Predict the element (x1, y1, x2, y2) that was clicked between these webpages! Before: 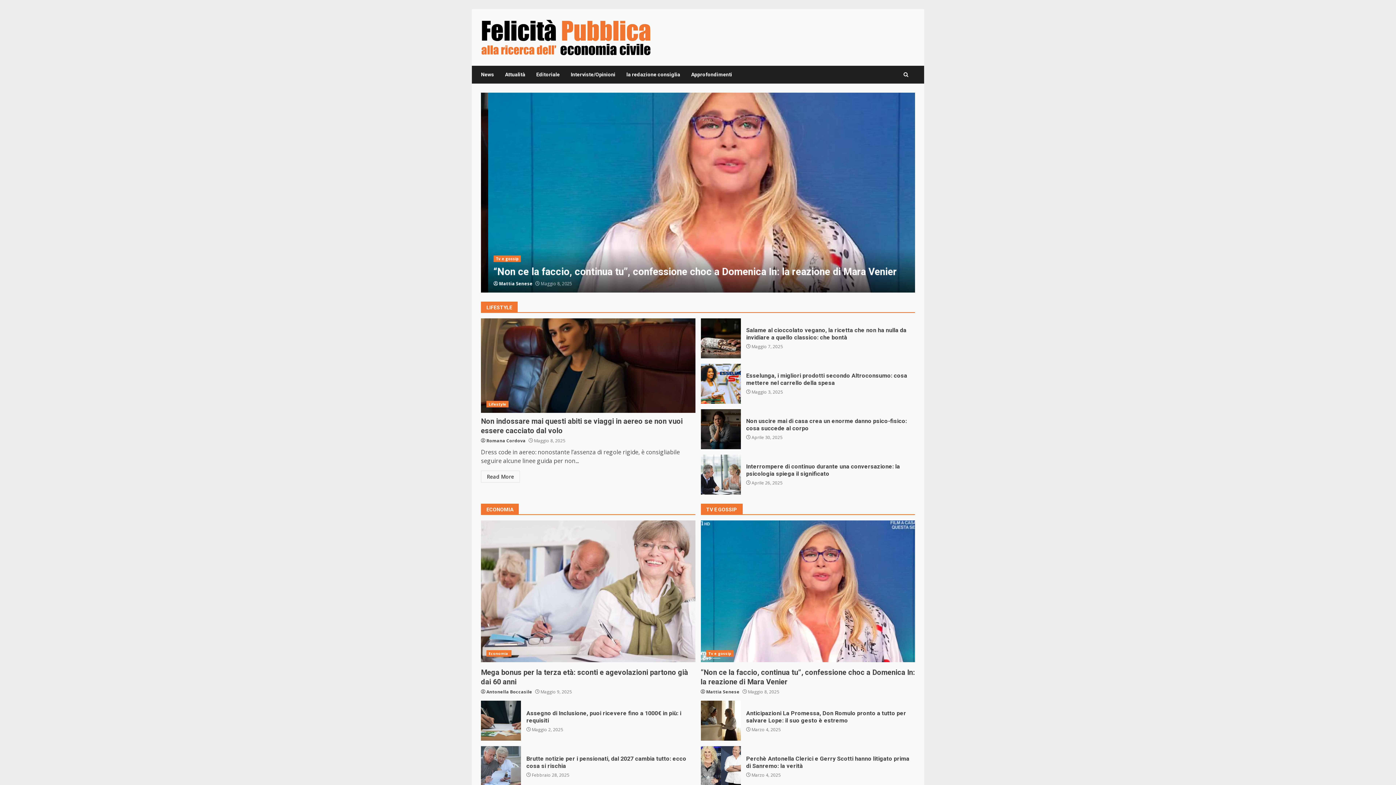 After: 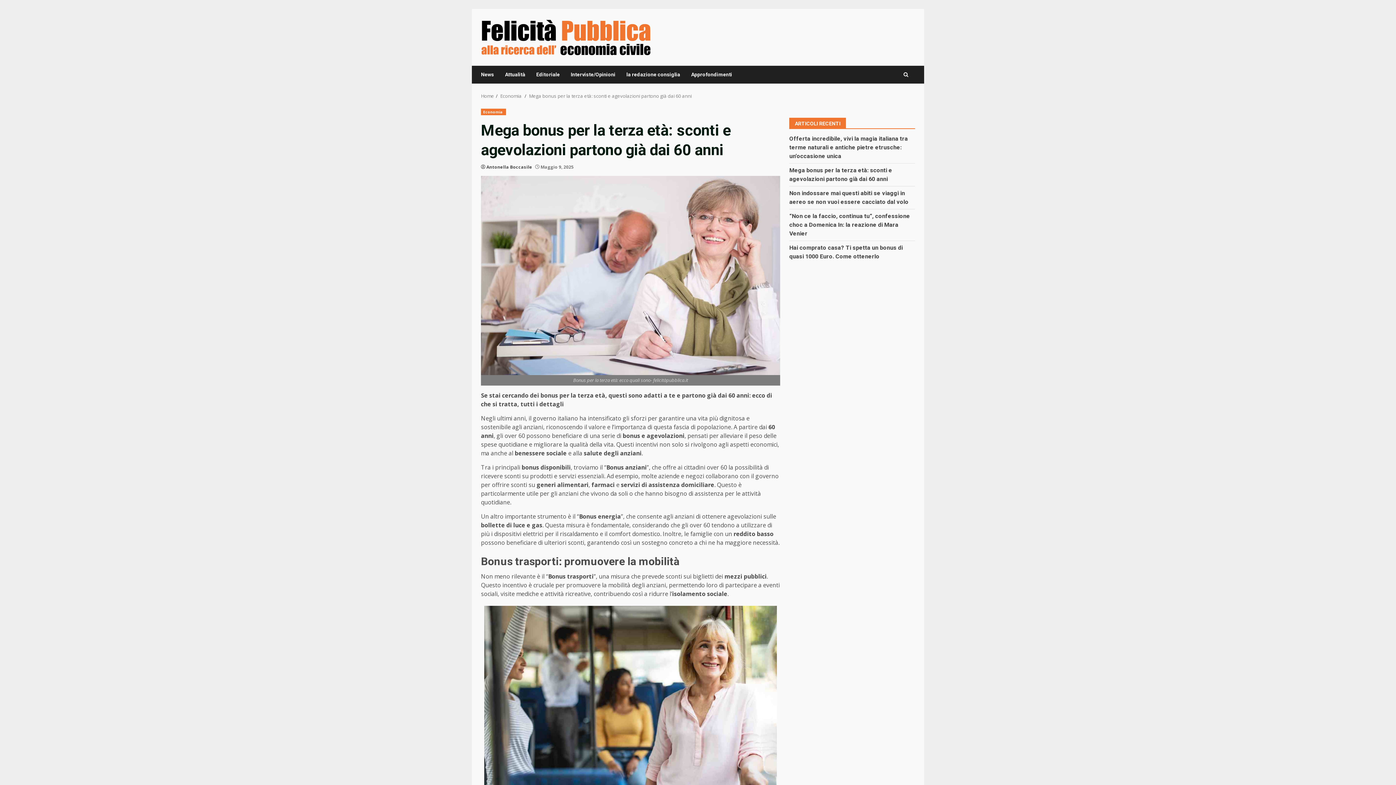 Action: label: Mega bonus per la terza età: sconti e agevolazioni partono già dai 60 anni bbox: (481, 520, 695, 662)